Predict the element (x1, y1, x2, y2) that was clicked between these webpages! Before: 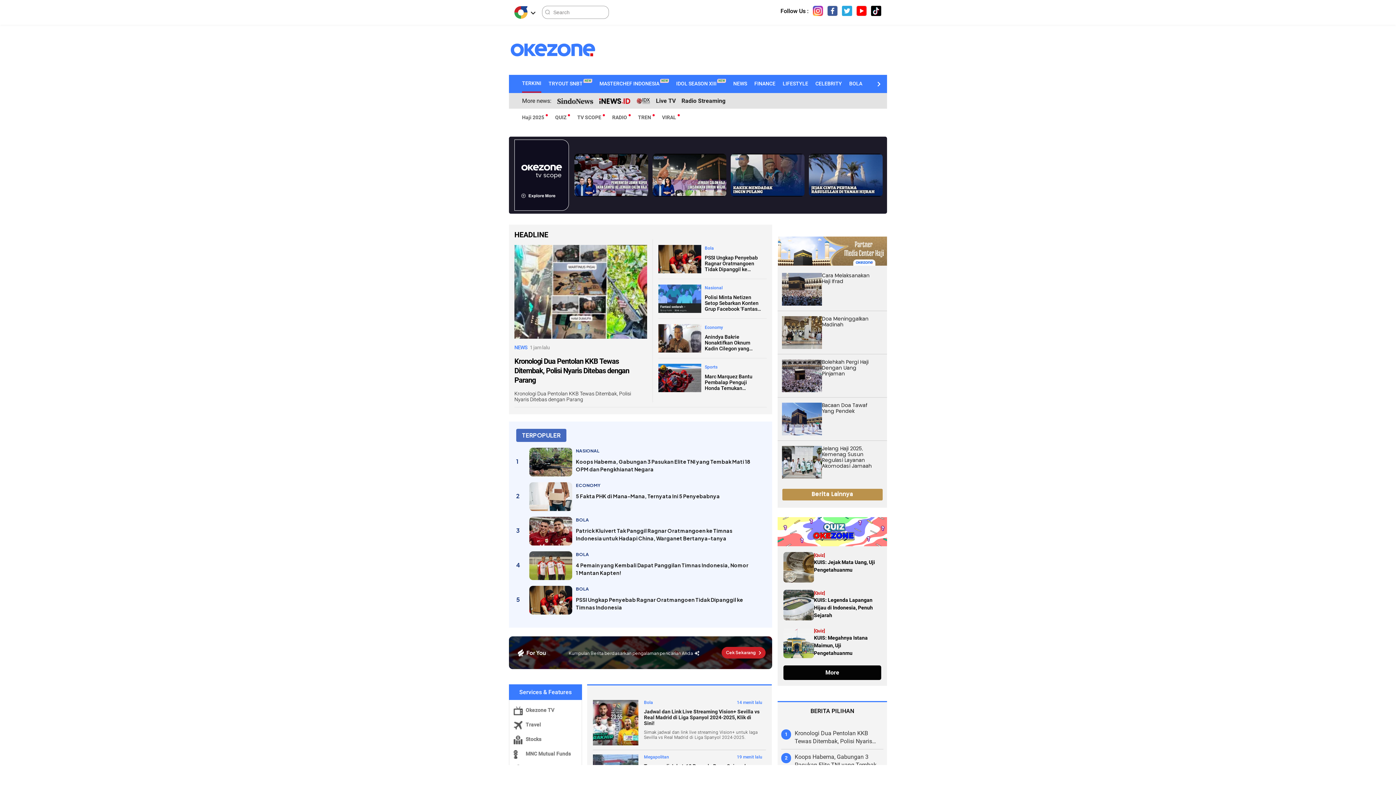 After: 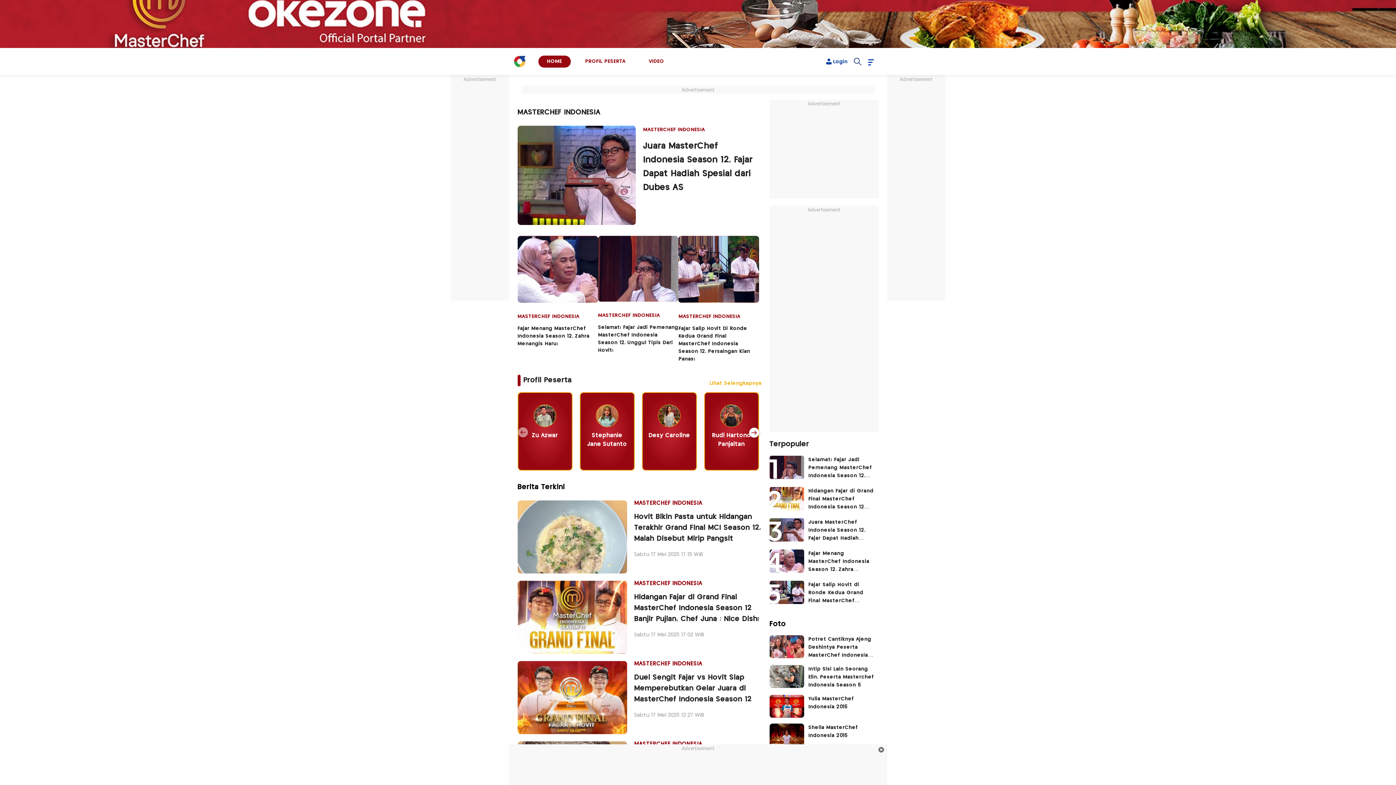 Action: label: navigasi bbox: (599, 80, 669, 86)